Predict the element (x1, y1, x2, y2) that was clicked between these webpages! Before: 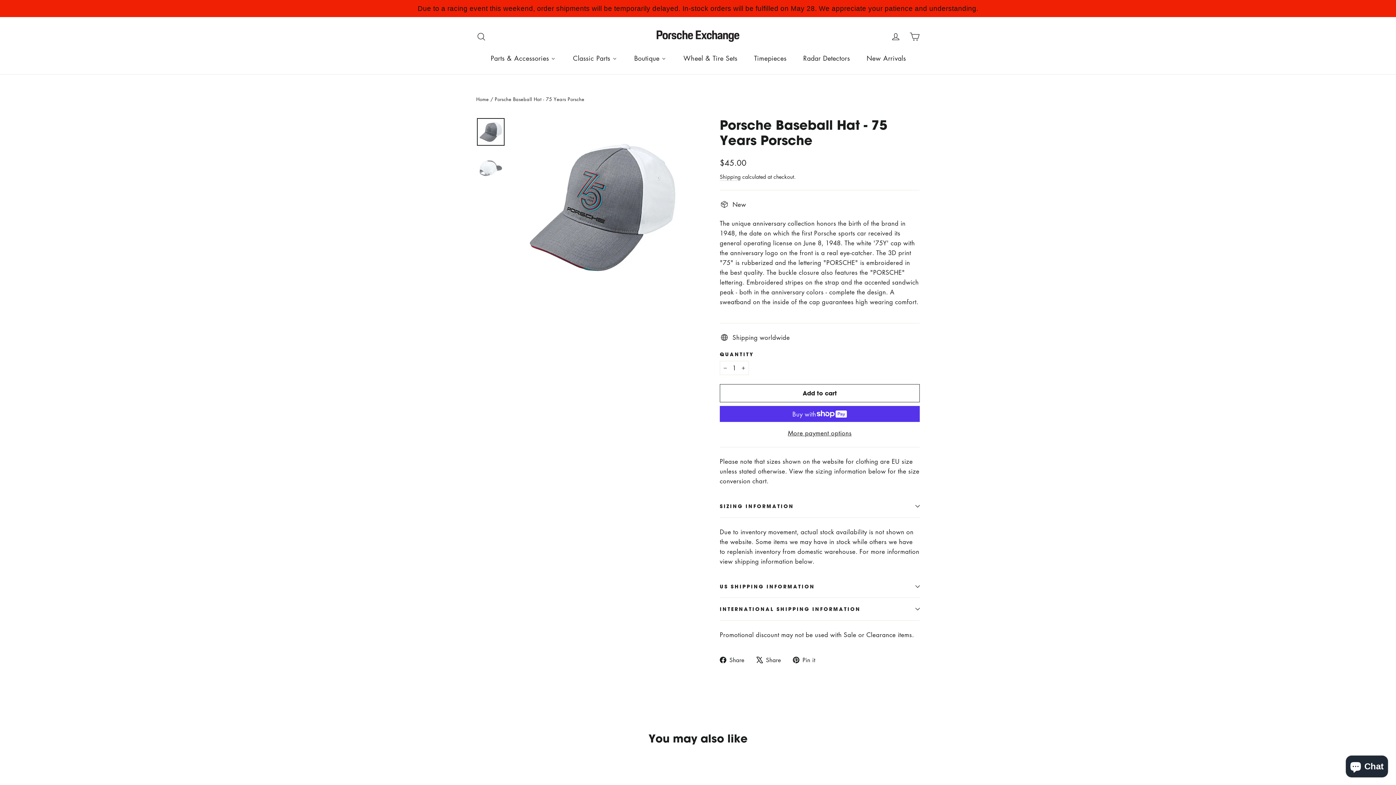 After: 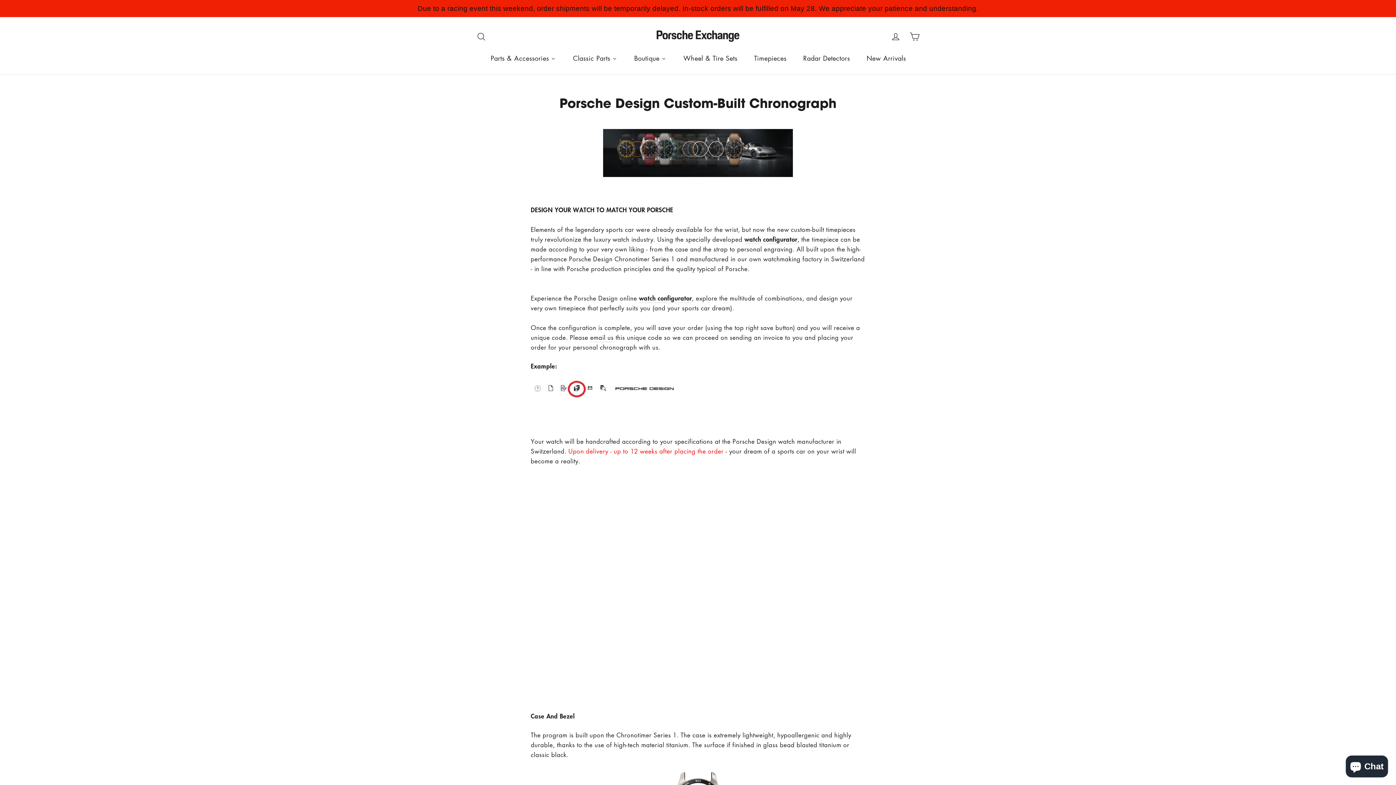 Action: label: Timepieces bbox: (745, 48, 794, 66)